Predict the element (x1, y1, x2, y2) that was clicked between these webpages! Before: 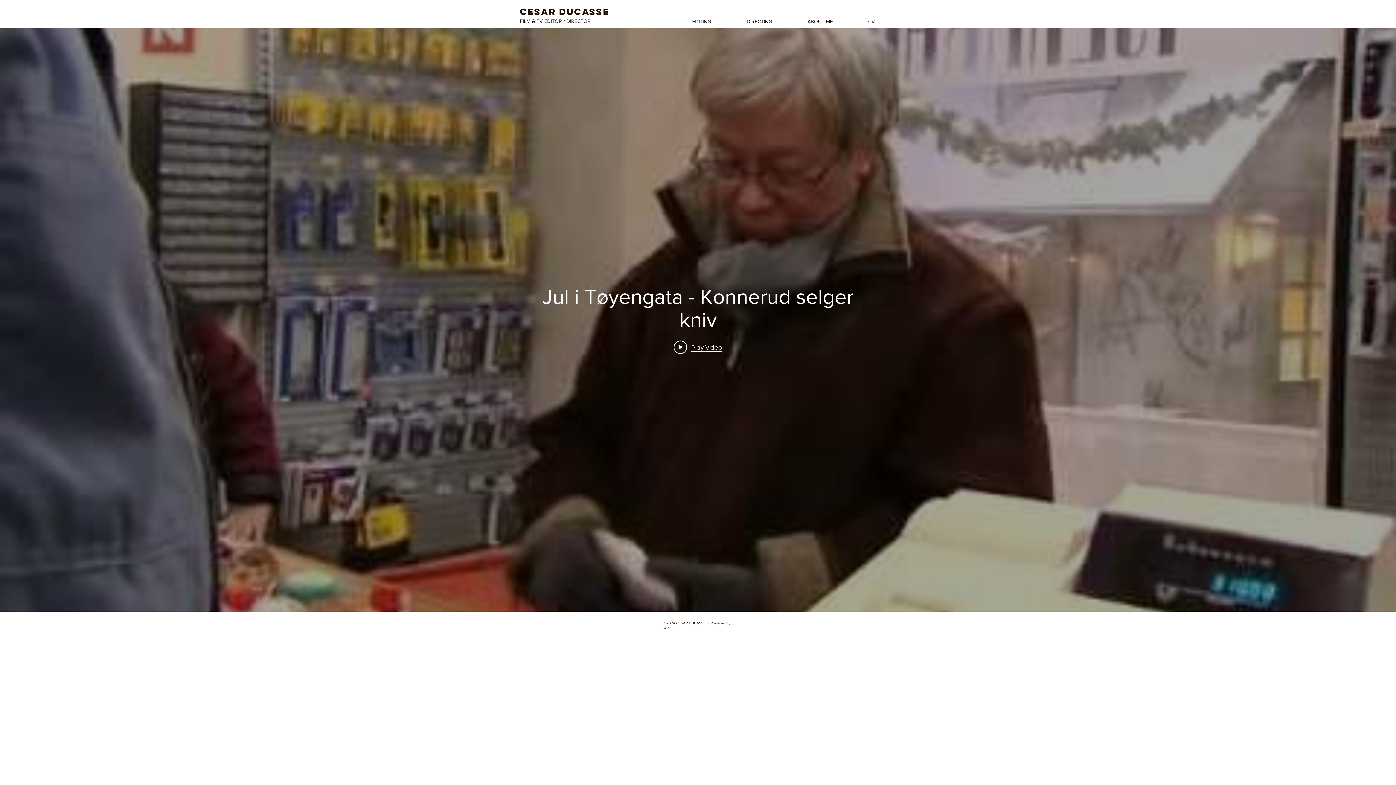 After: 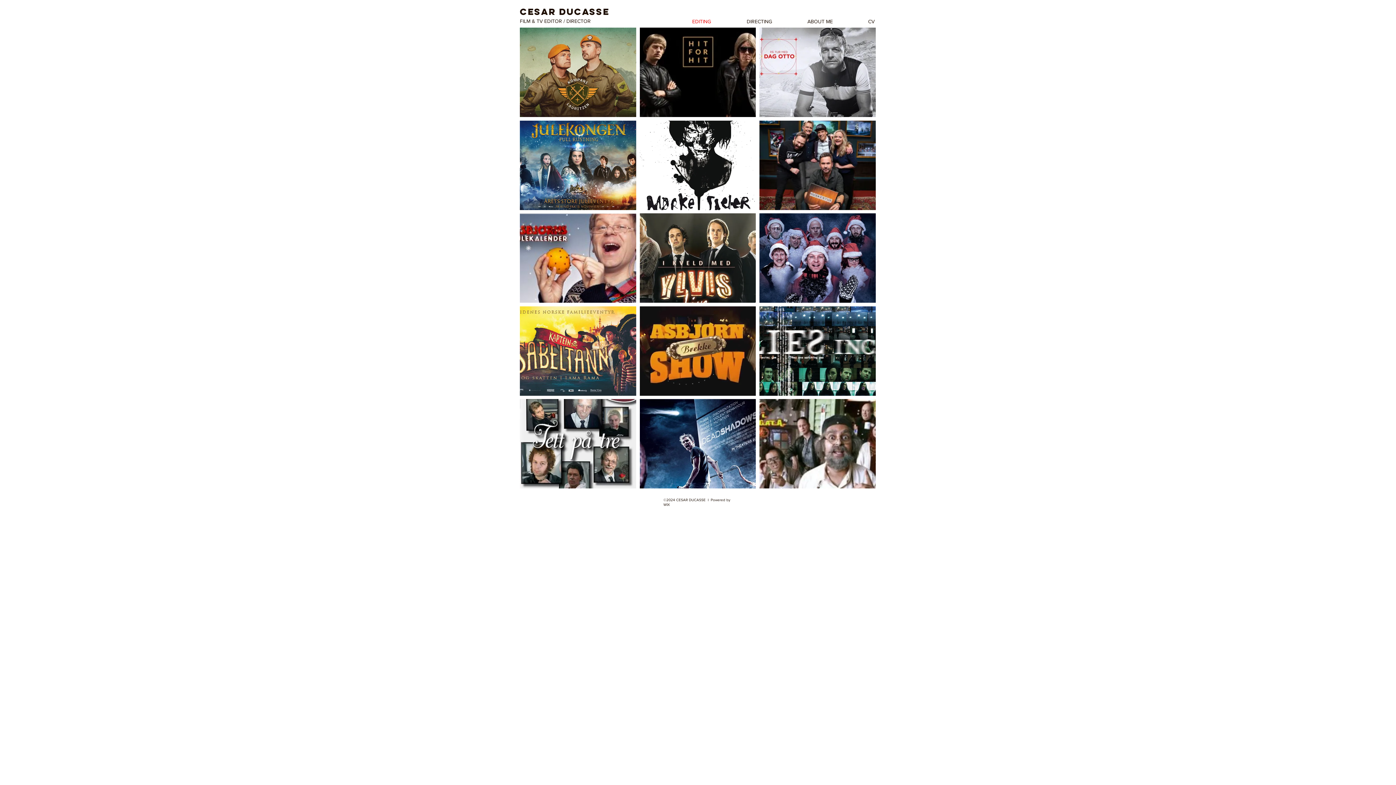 Action: bbox: (520, 9, 609, 24) label: CESAR DUCASSe
FILM & TV EDITOR / DIRECTOR